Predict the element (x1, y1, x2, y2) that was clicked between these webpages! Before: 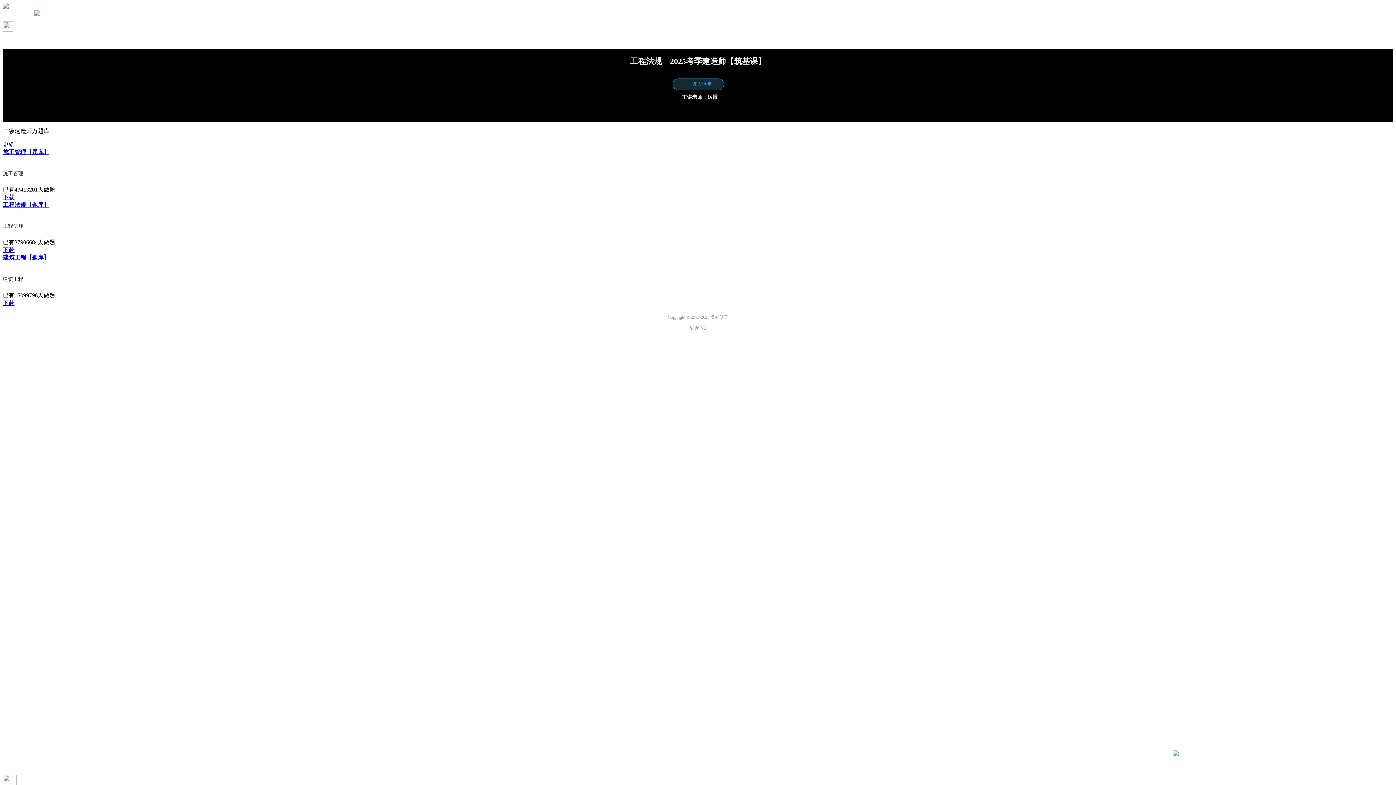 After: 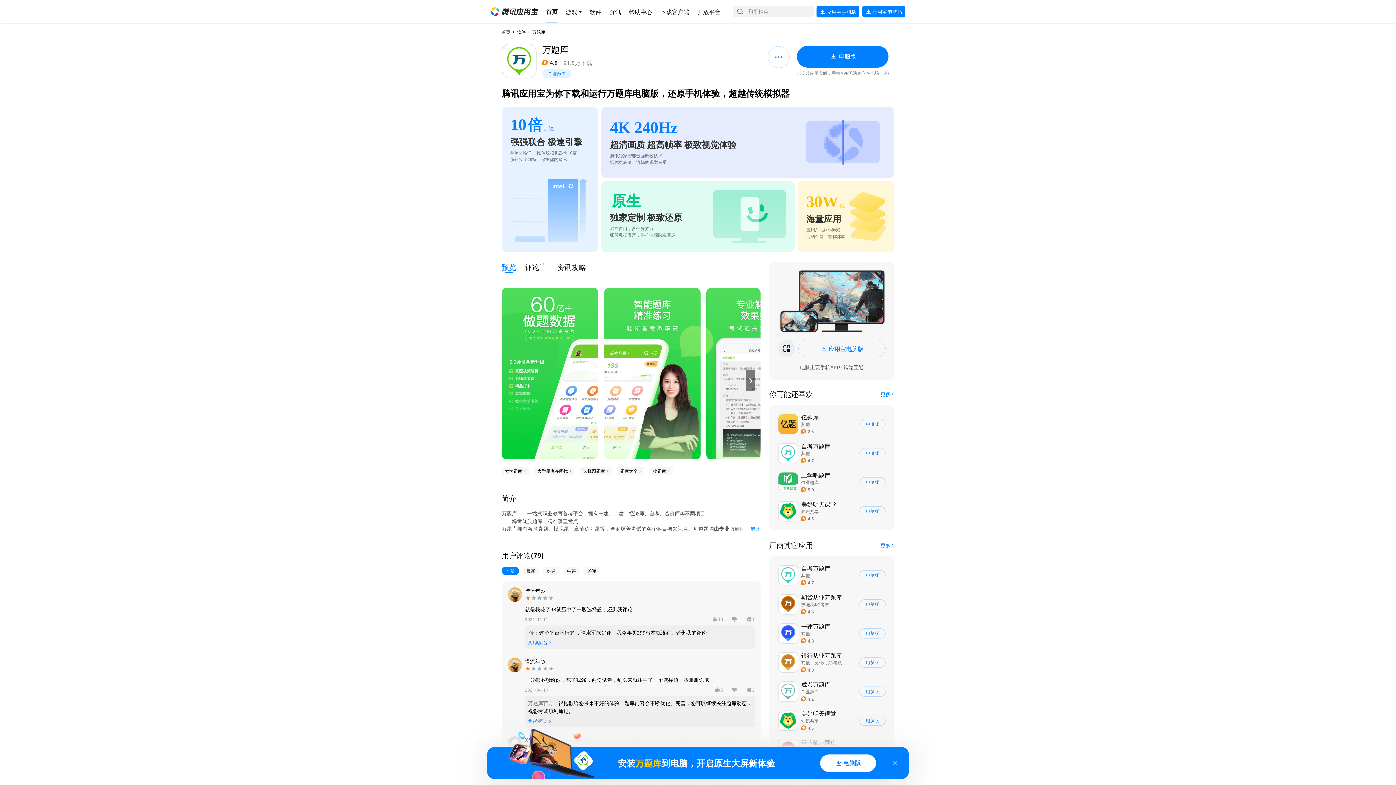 Action: label: 下载 bbox: (2, 247, 14, 253)